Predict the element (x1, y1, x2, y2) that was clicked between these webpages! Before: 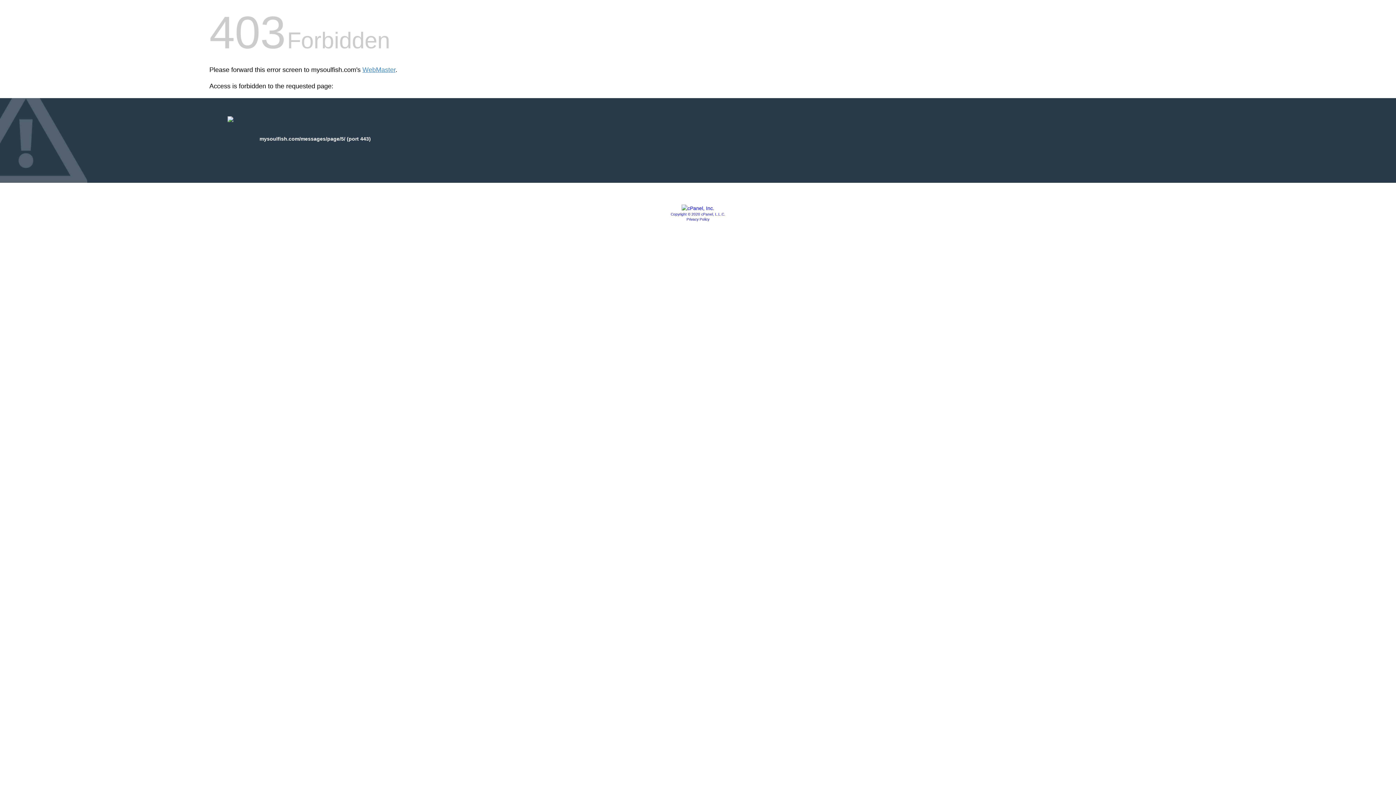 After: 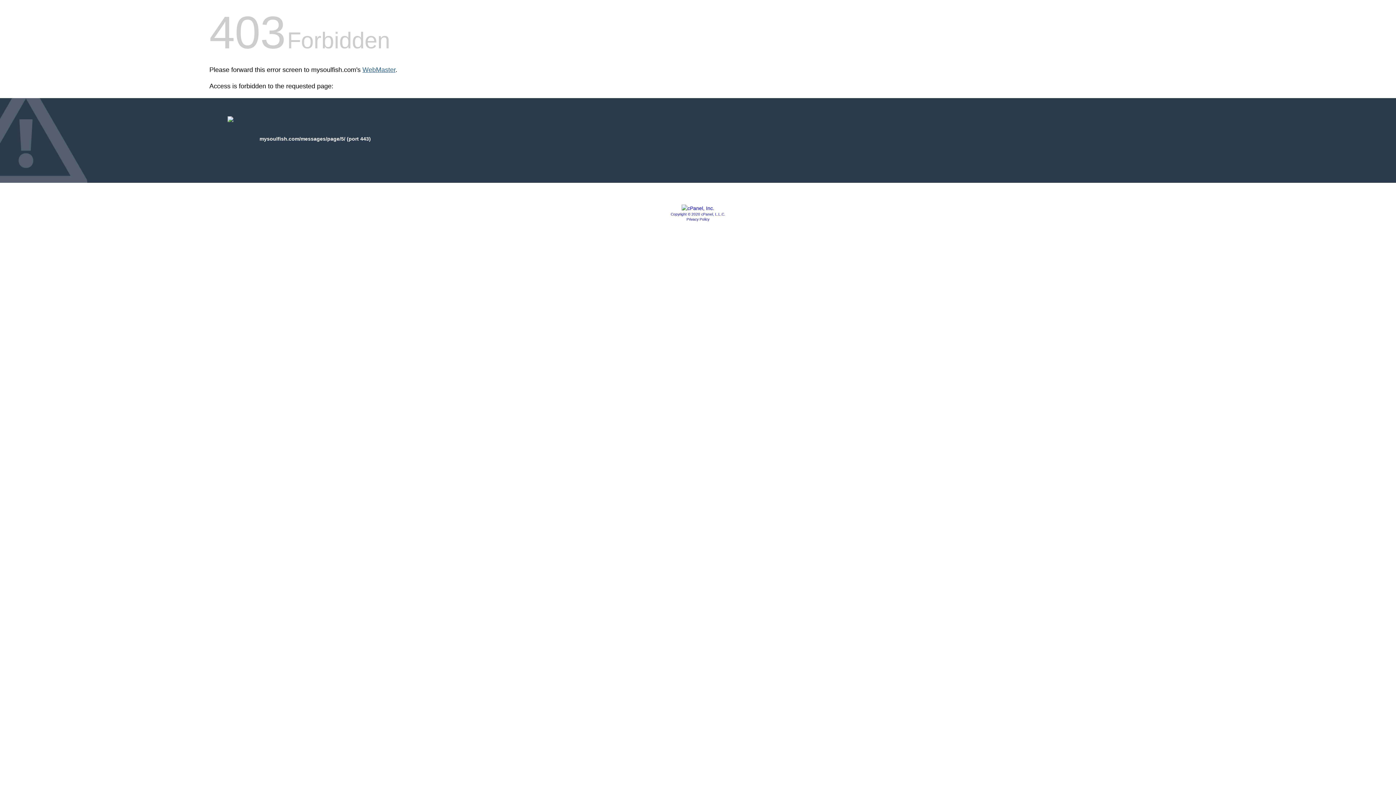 Action: label: WebMaster bbox: (362, 66, 395, 73)